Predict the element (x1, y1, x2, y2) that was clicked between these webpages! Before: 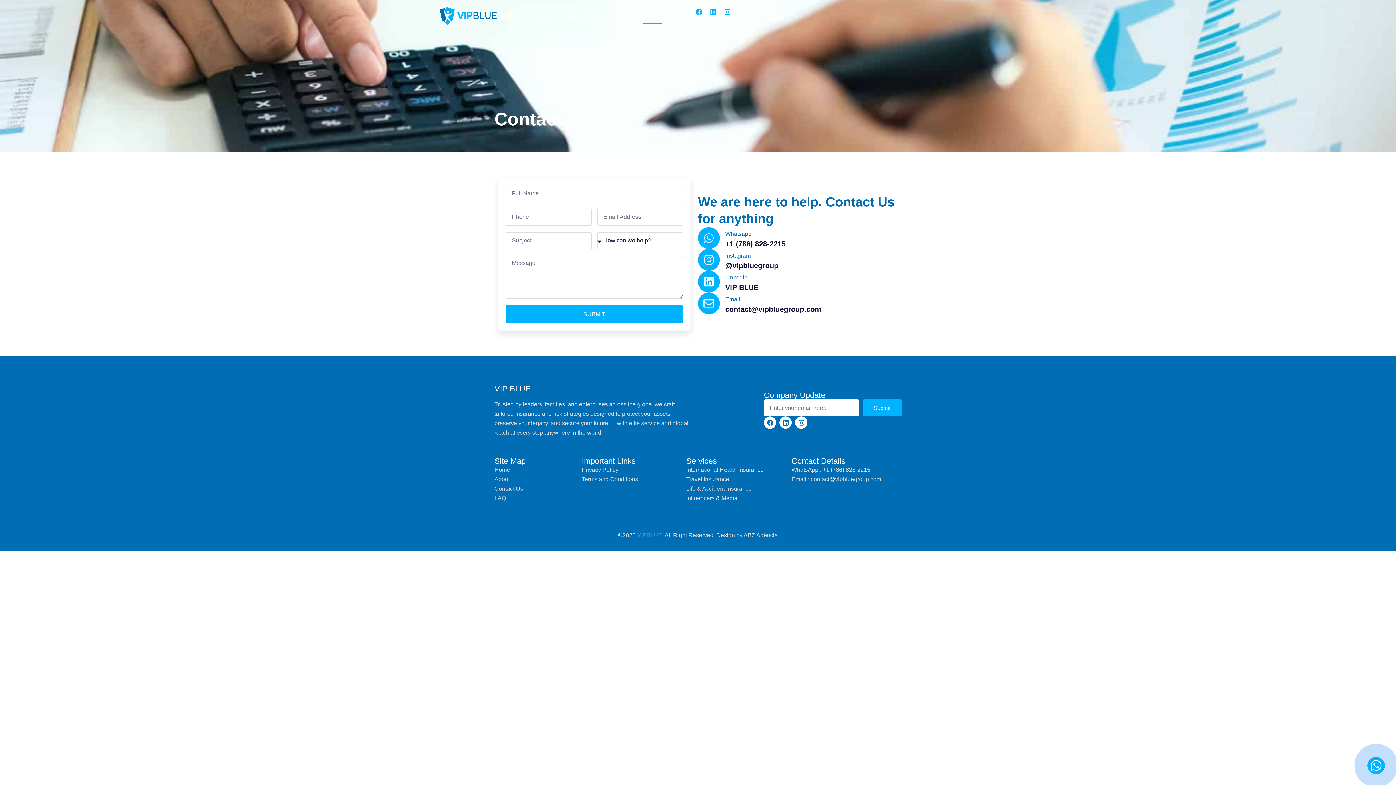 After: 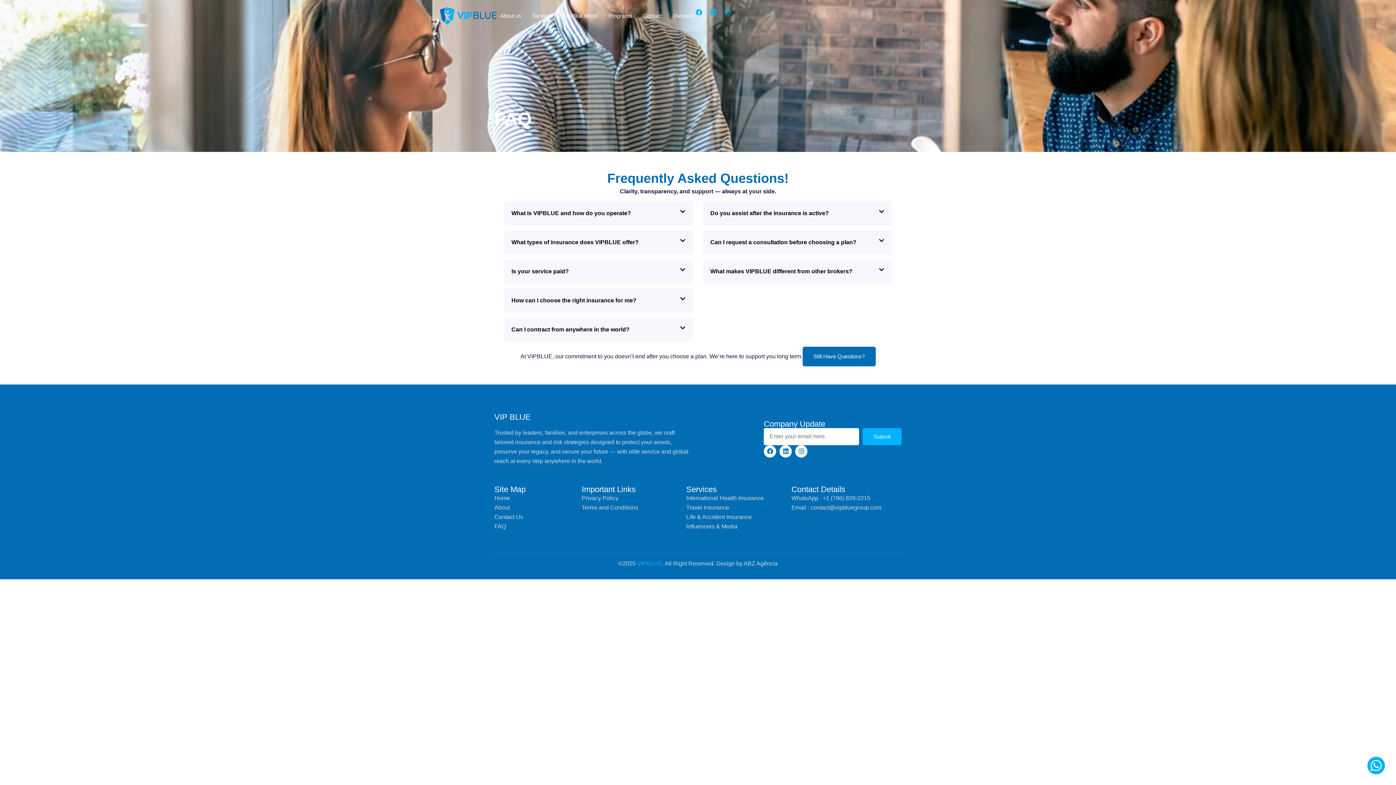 Action: label: FAQ bbox: (494, 493, 574, 503)